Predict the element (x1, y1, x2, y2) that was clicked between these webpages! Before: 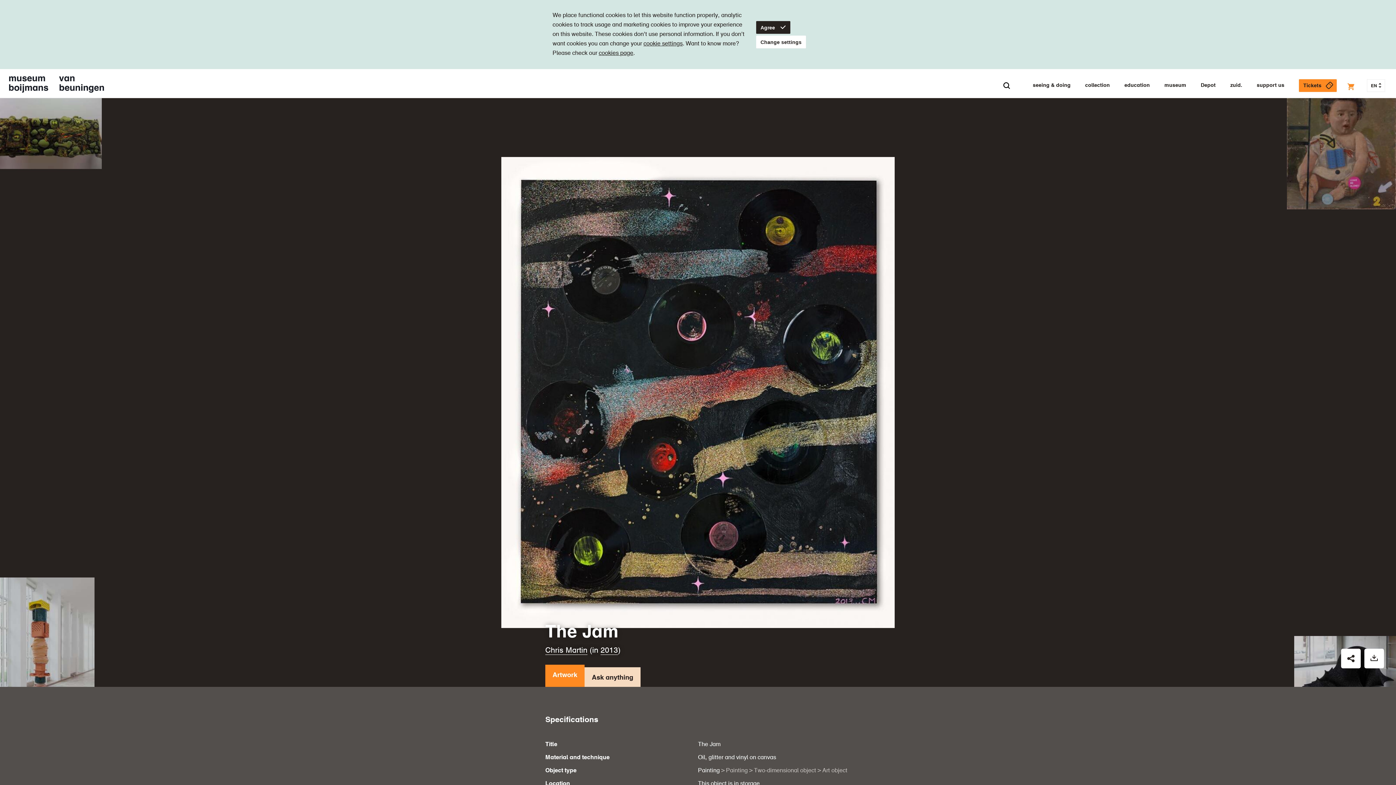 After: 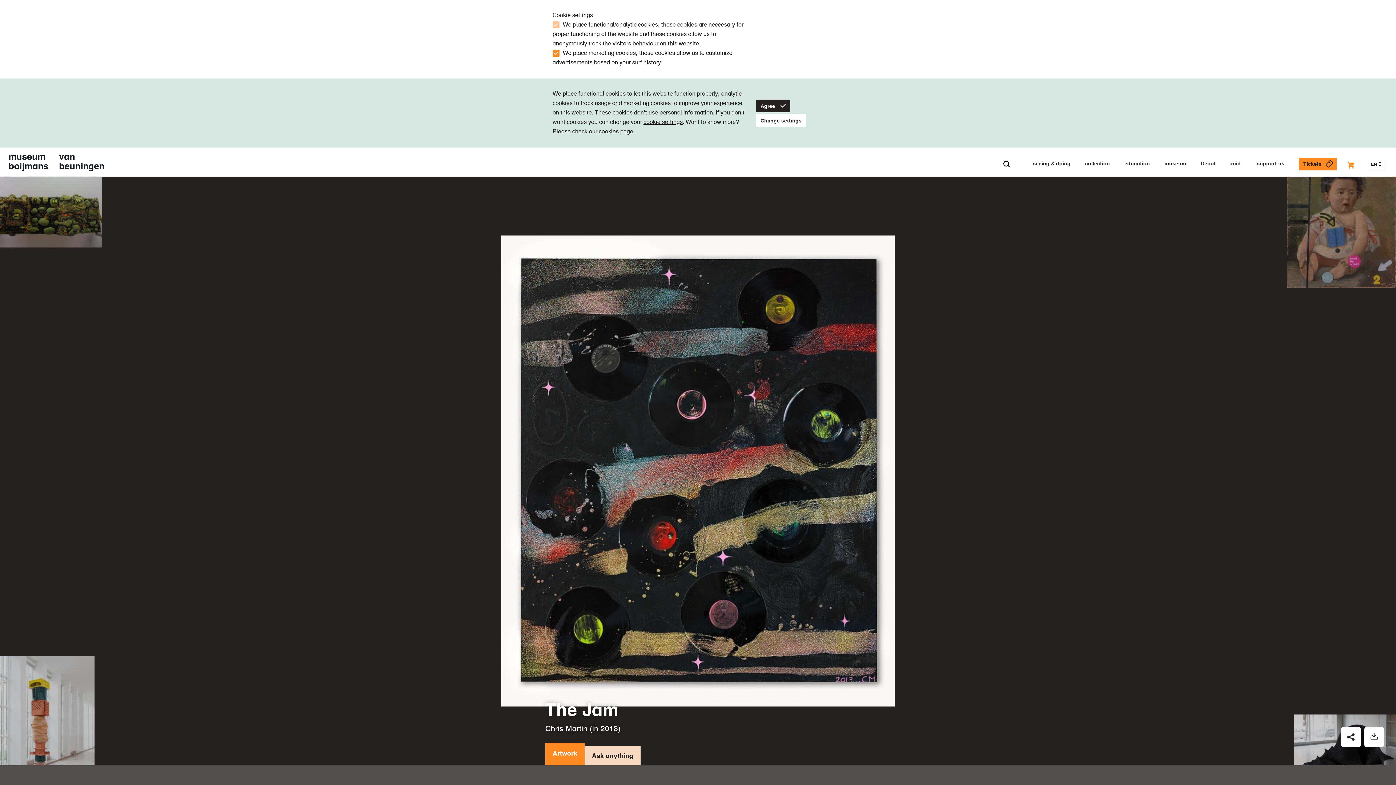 Action: label: cookie settings bbox: (643, 41, 682, 46)